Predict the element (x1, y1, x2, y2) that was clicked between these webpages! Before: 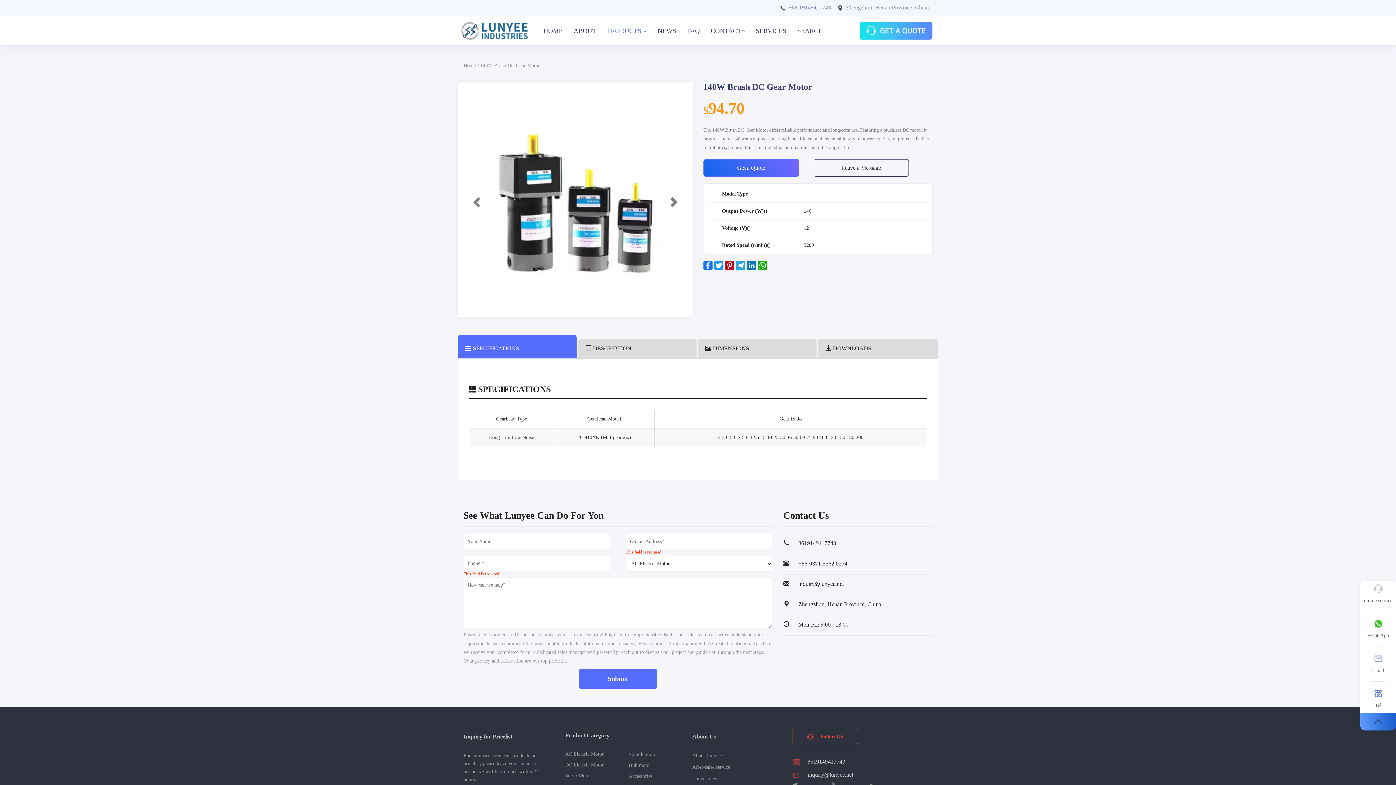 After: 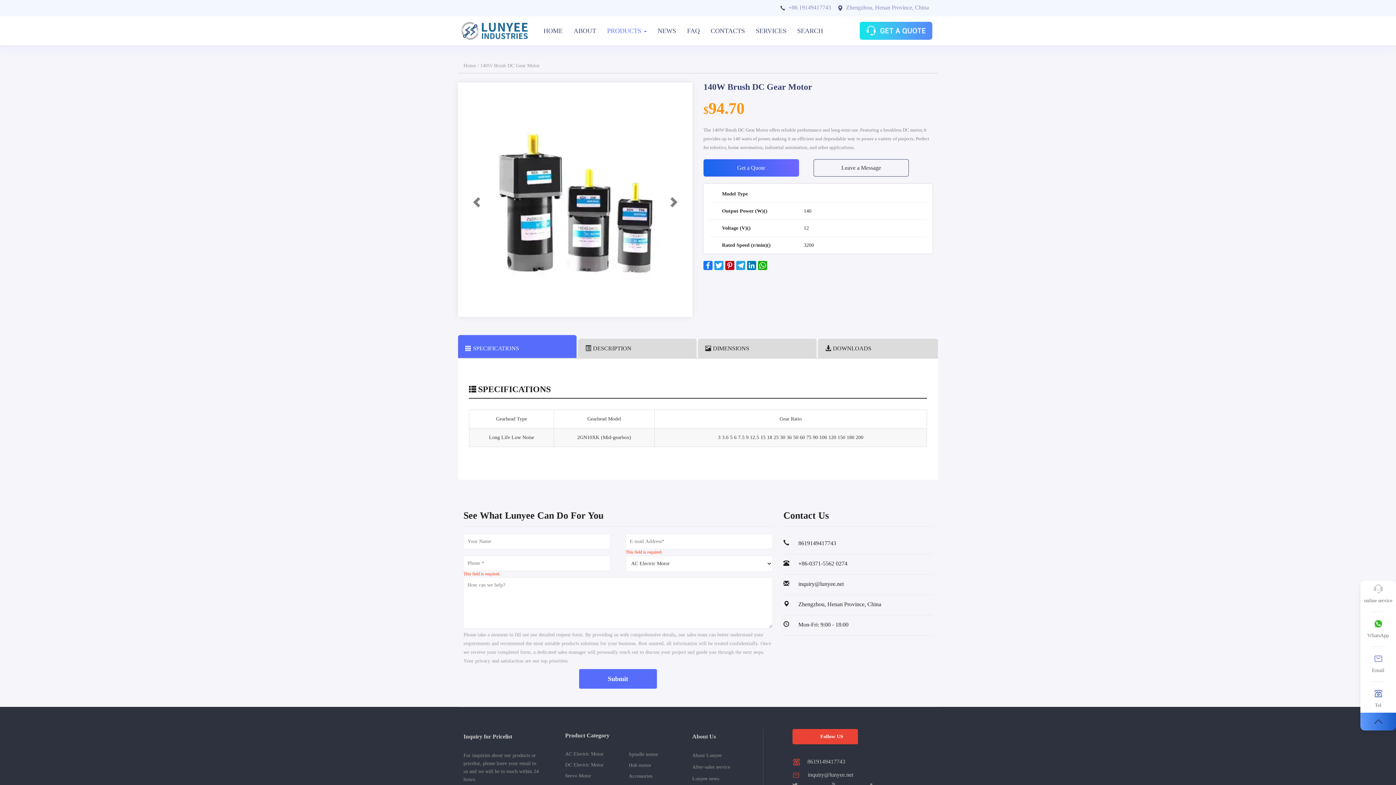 Action: label:  Follow US bbox: (792, 729, 858, 744)